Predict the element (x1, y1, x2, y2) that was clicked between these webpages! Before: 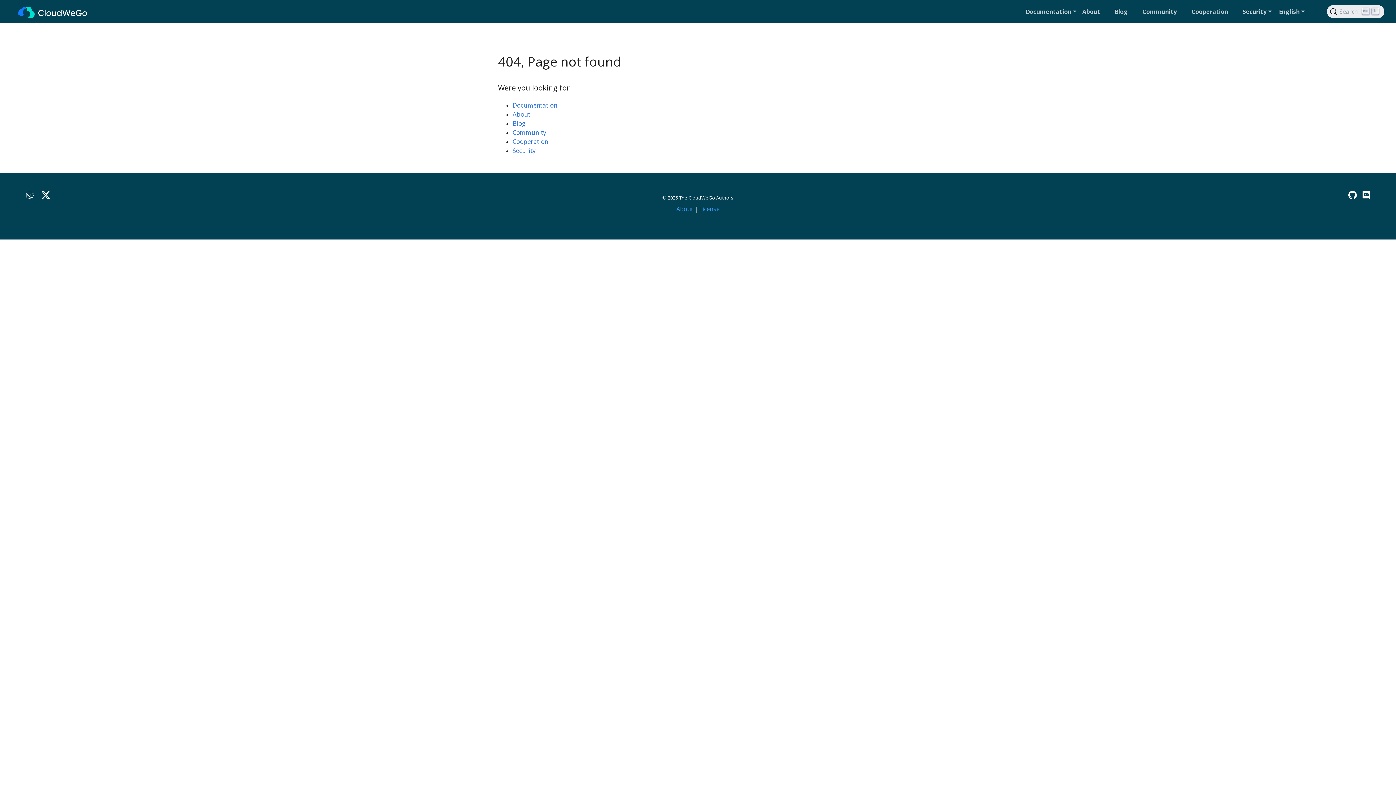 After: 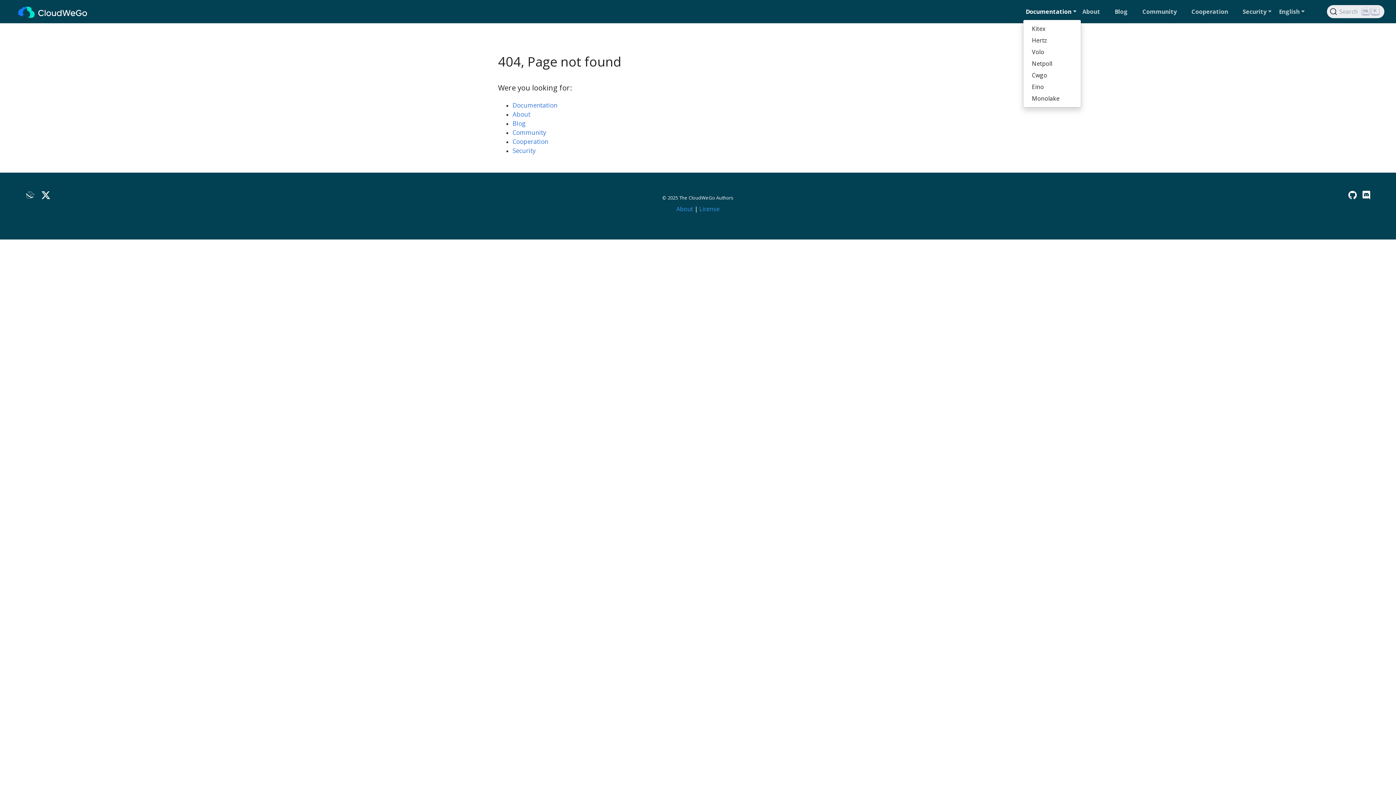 Action: label: Documentation bbox: (1023, 4, 1079, 18)